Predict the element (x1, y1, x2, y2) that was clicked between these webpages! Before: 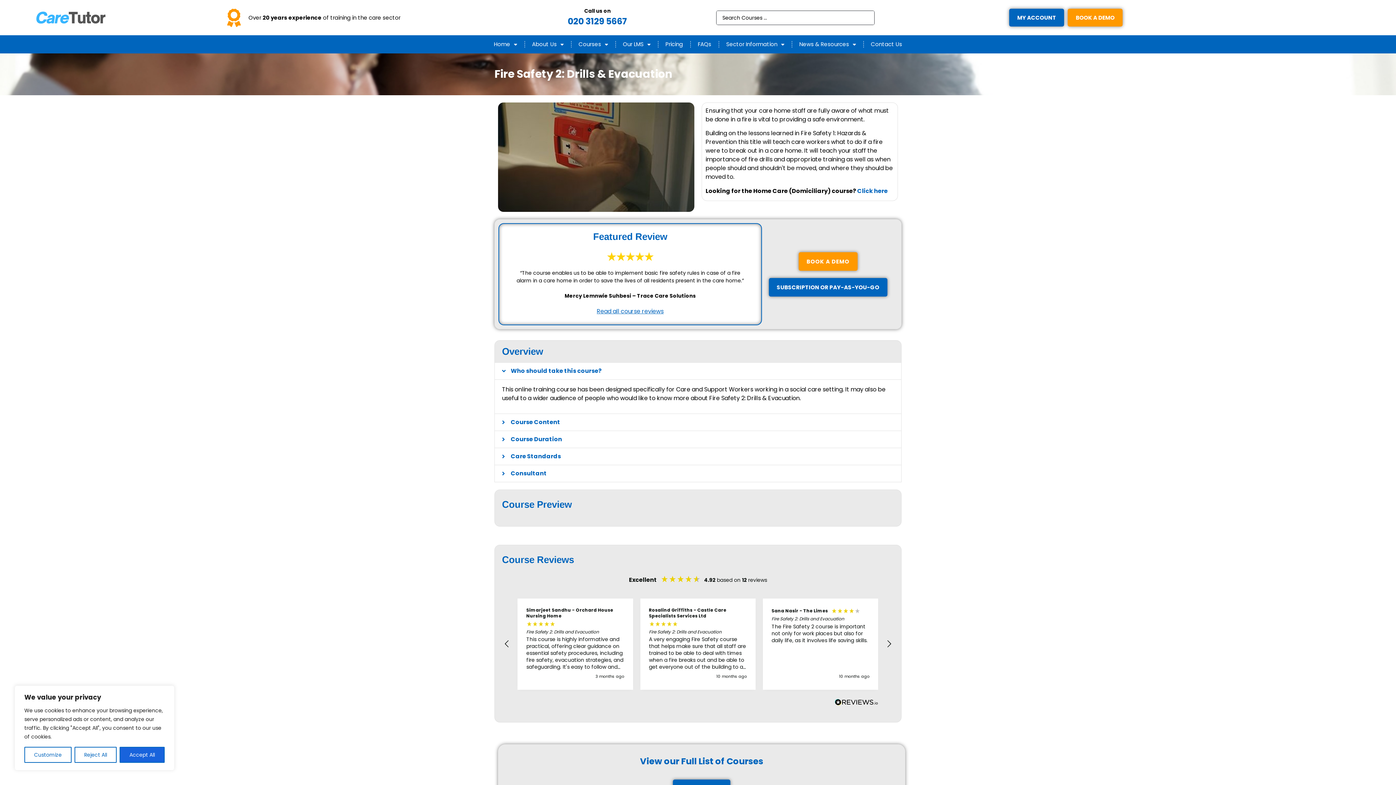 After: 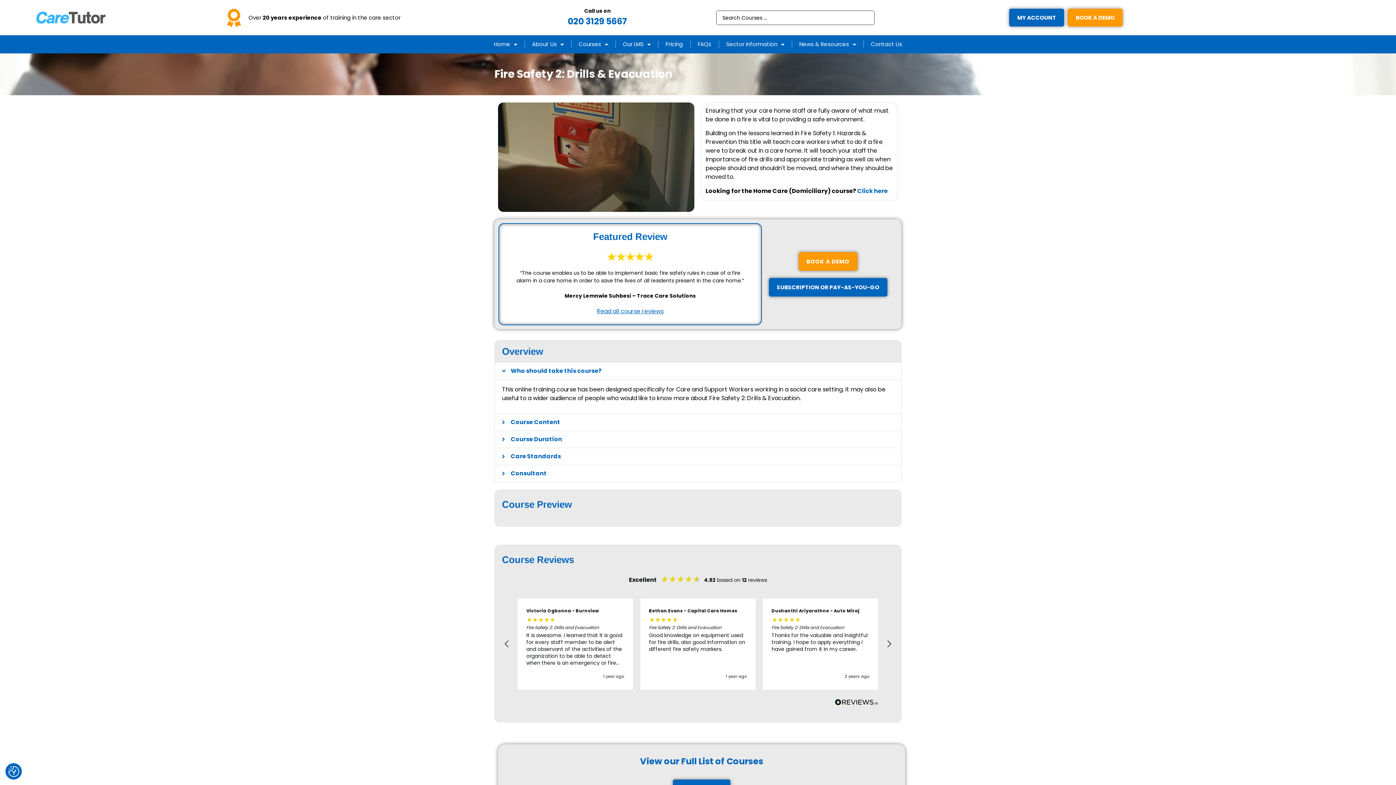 Action: bbox: (119, 747, 164, 763) label: Accept All